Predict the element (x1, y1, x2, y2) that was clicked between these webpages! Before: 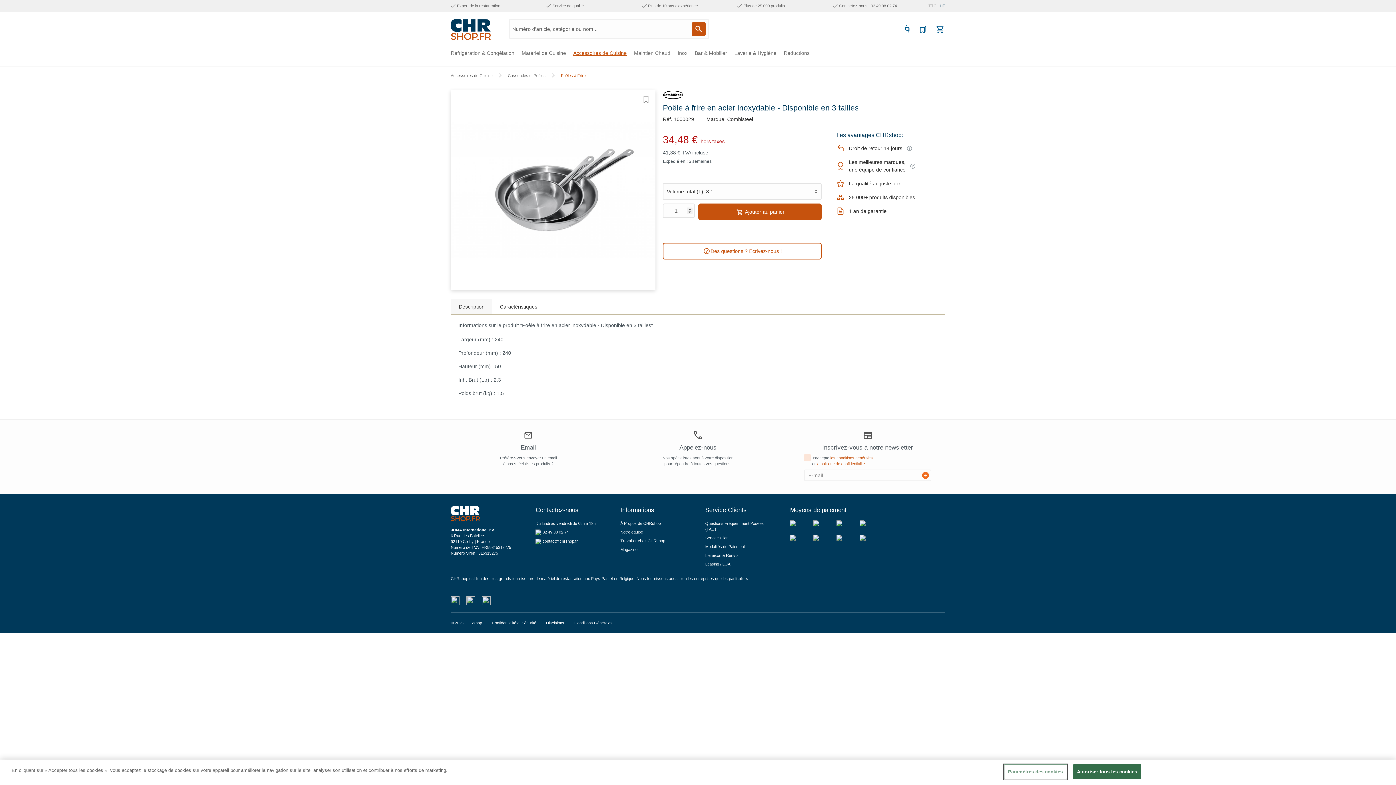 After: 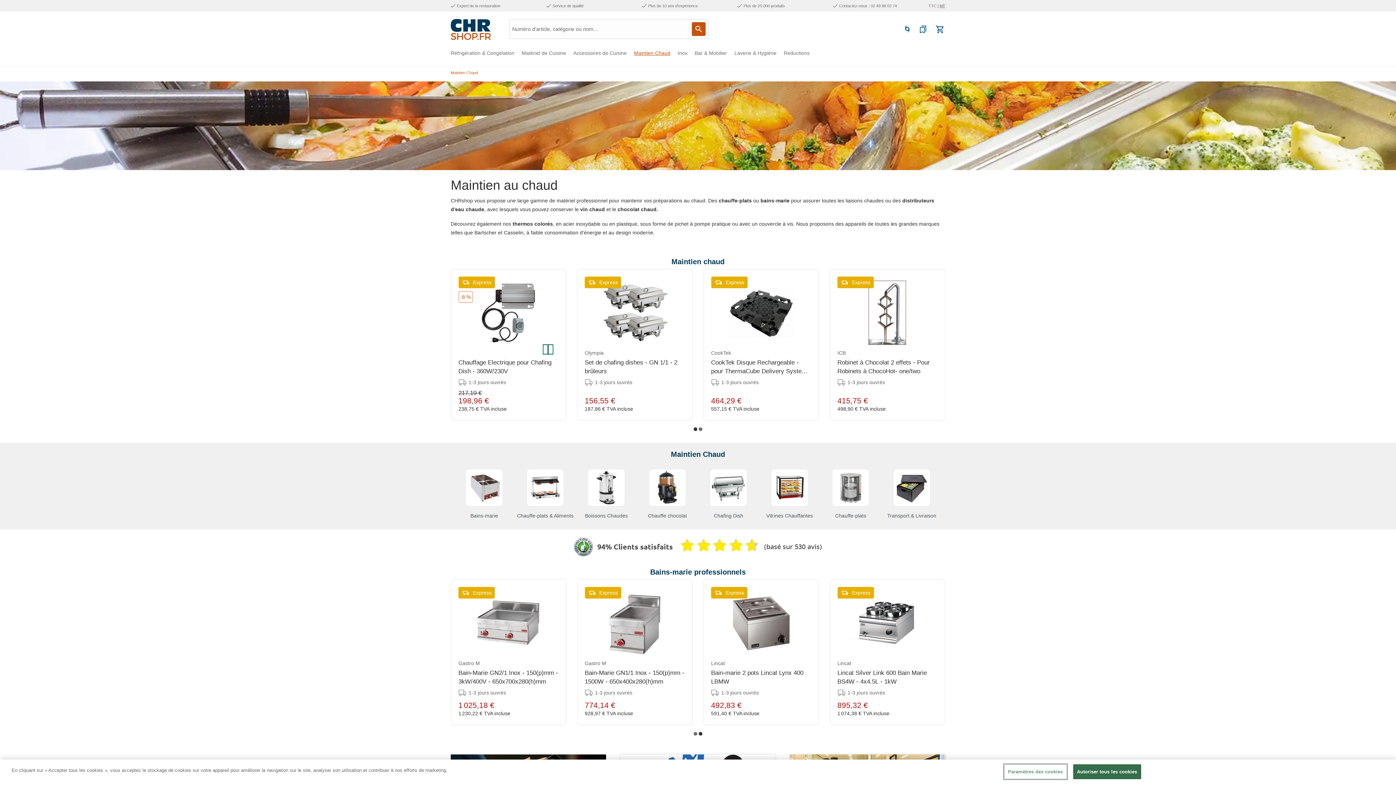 Action: bbox: (634, 48, 677, 60) label: Maintien Chaud